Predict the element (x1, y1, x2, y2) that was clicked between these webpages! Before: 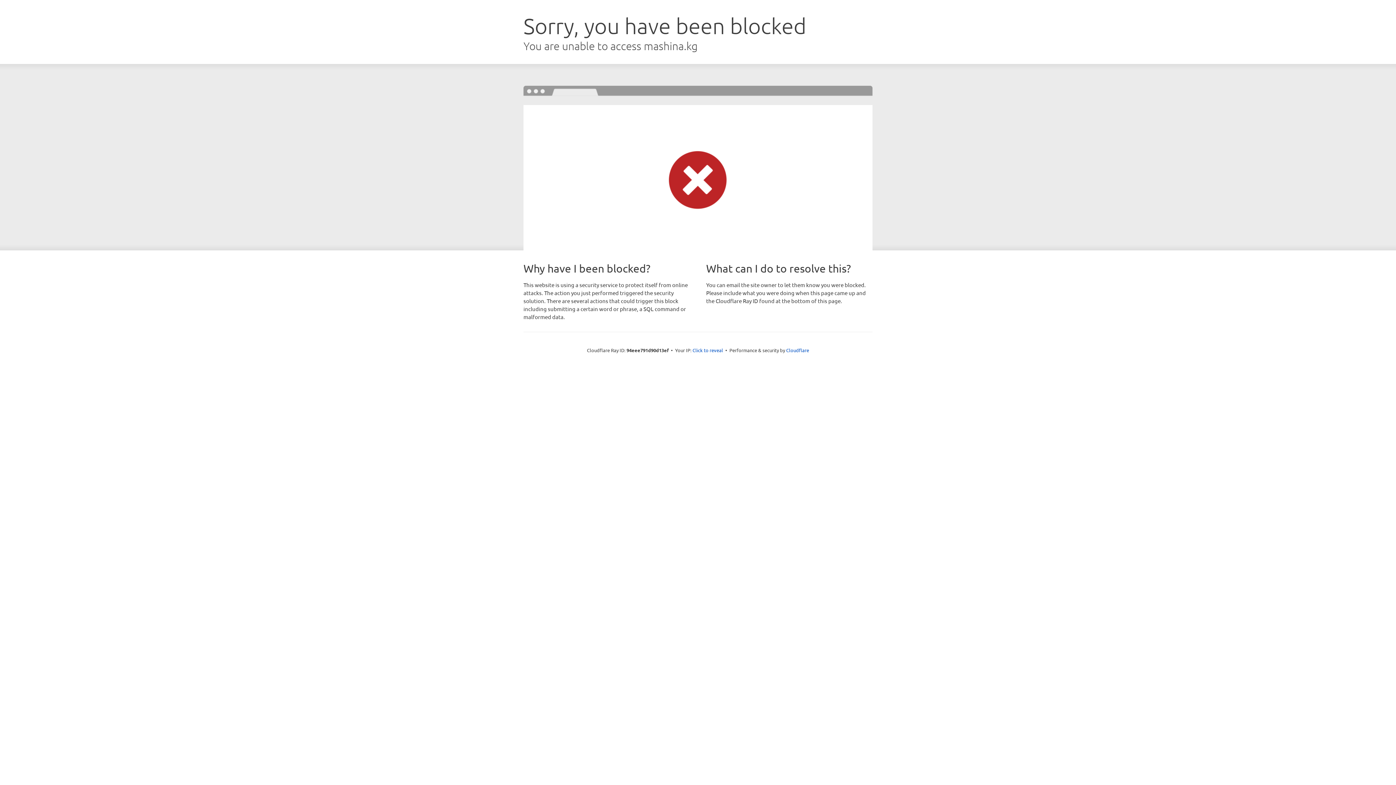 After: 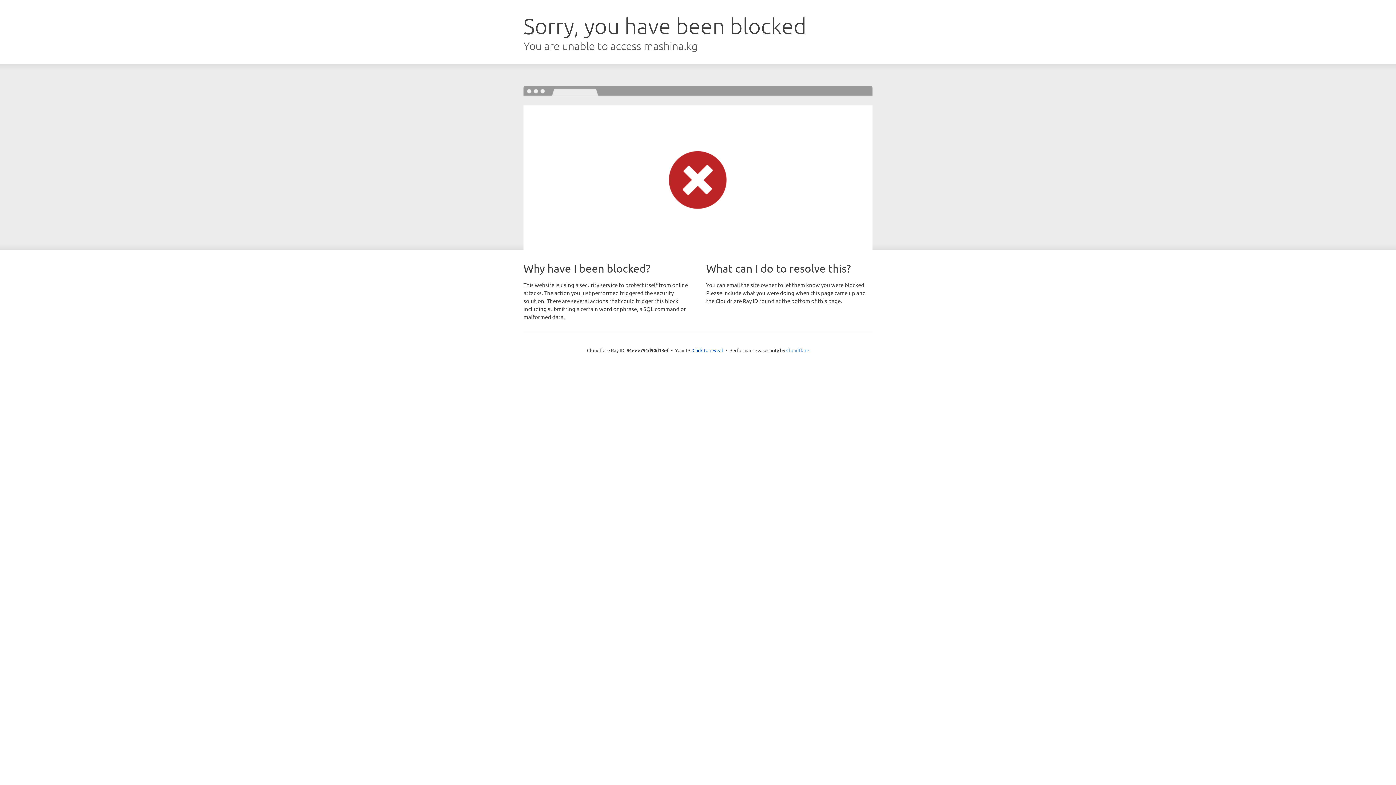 Action: label: Cloudflare bbox: (786, 347, 809, 353)